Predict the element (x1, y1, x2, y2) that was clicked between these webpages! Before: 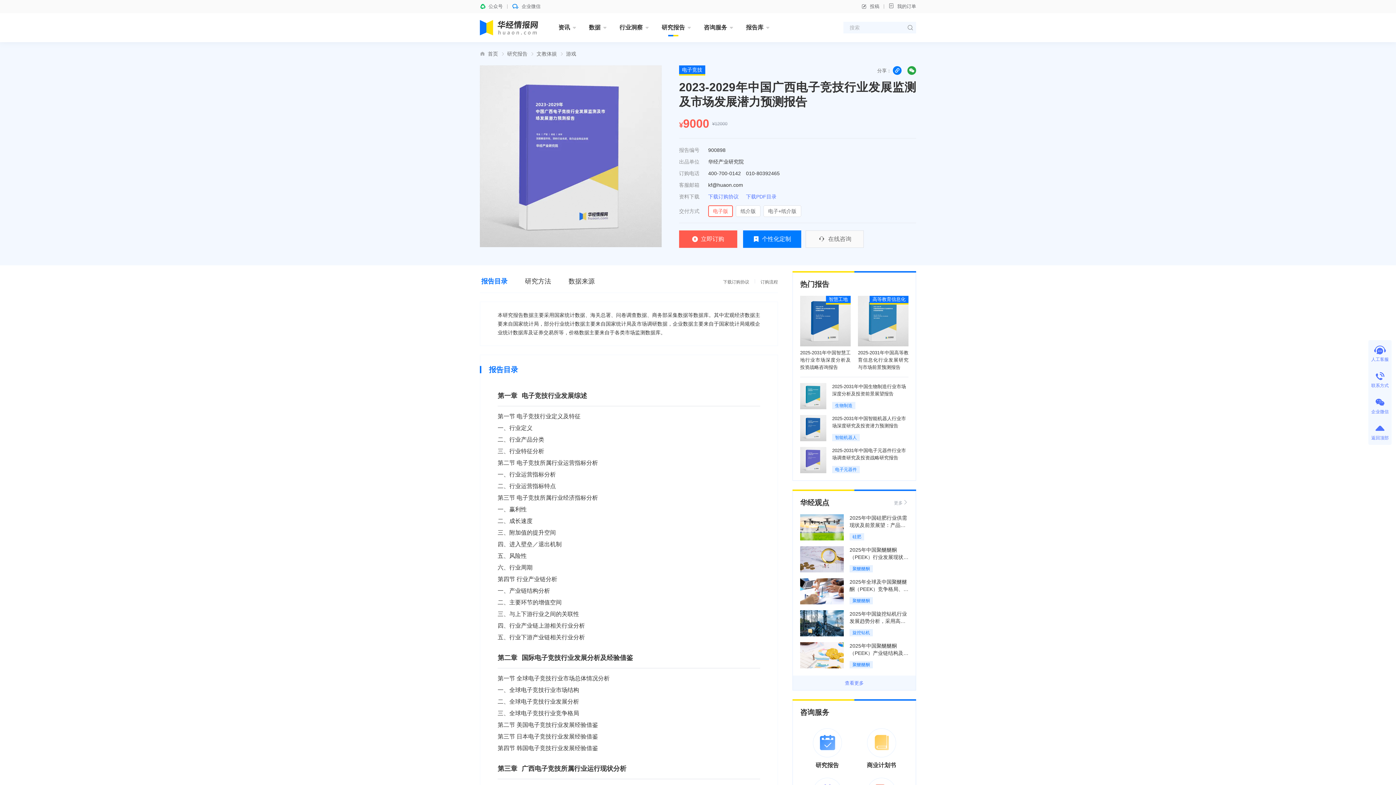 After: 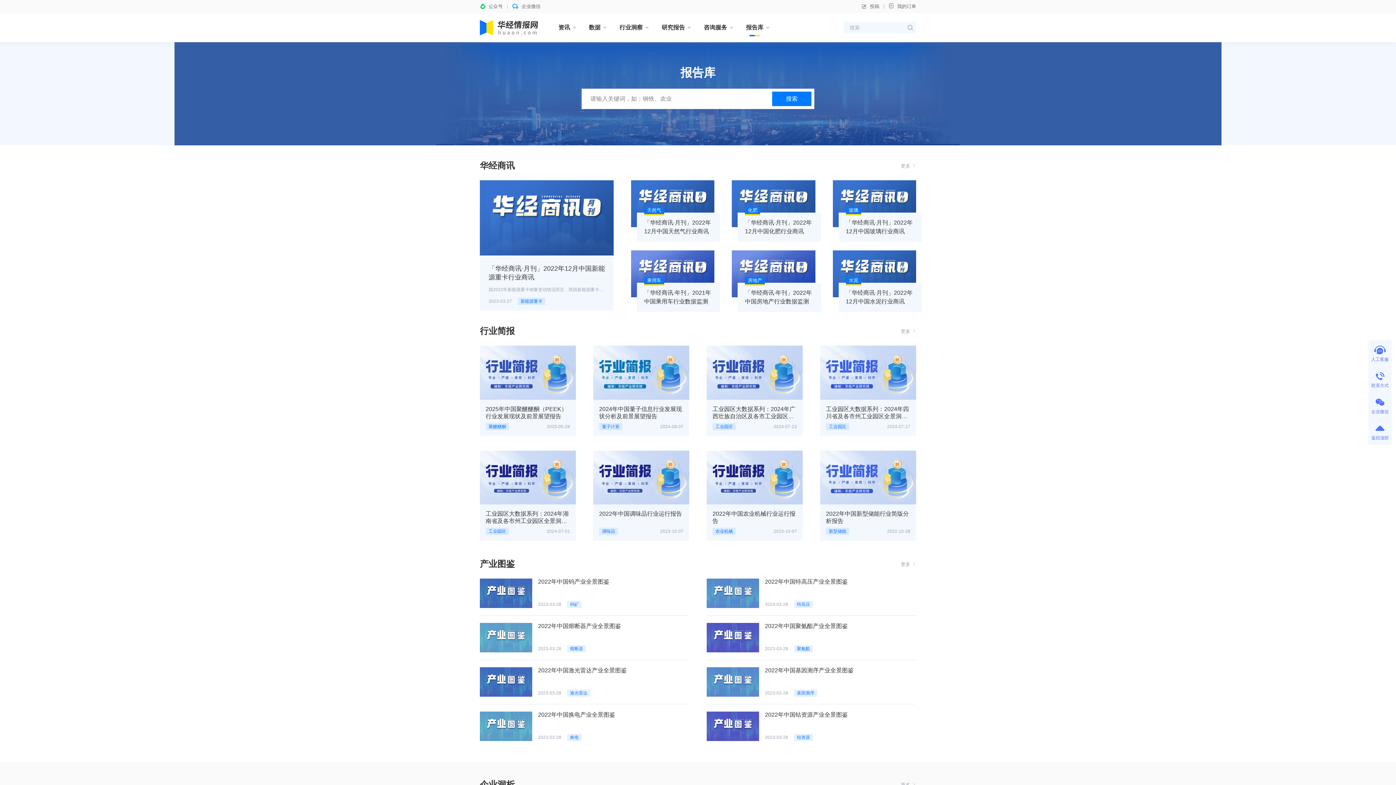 Action: label: 报告库 bbox: (746, 18, 763, 36)